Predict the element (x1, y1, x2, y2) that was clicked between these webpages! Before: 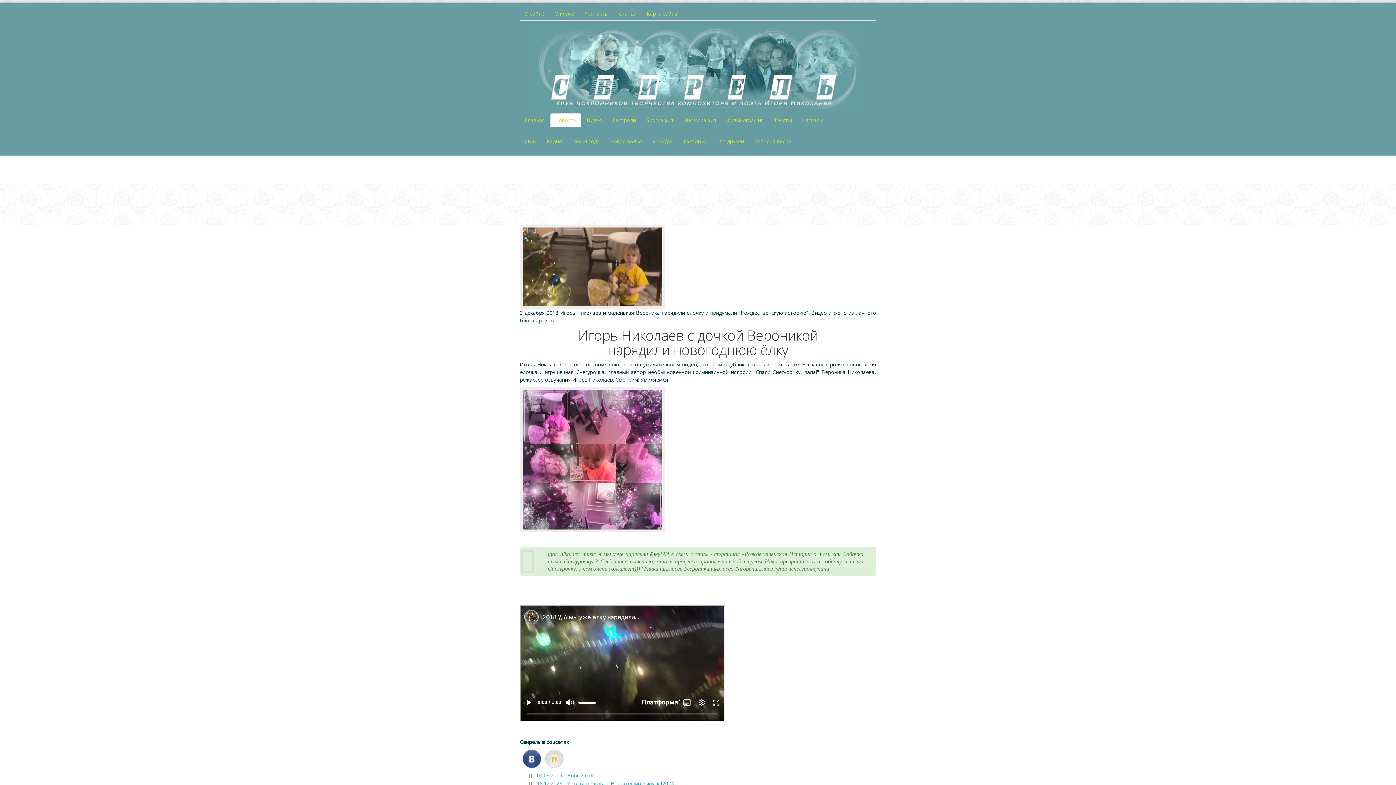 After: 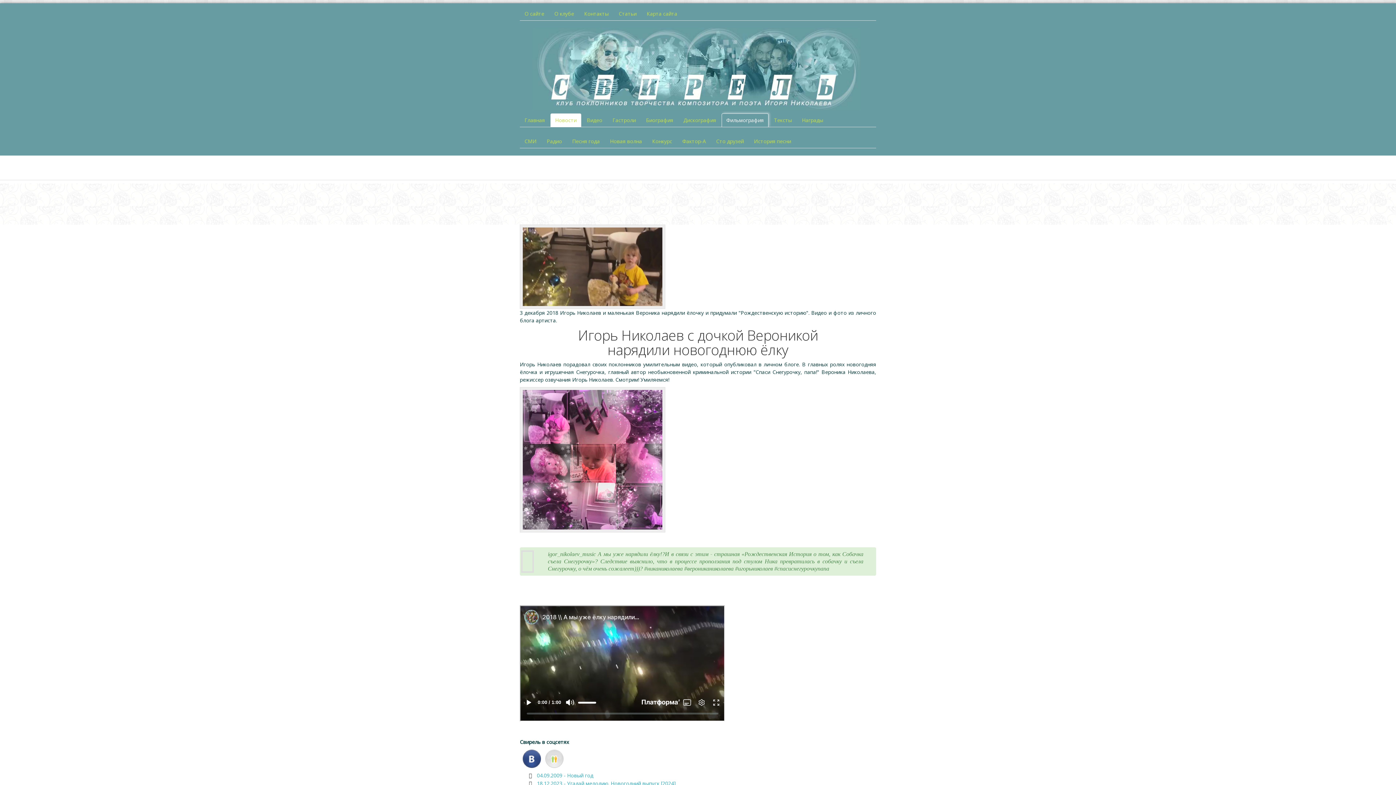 Action: bbox: (721, 113, 768, 127) label: Фильмография